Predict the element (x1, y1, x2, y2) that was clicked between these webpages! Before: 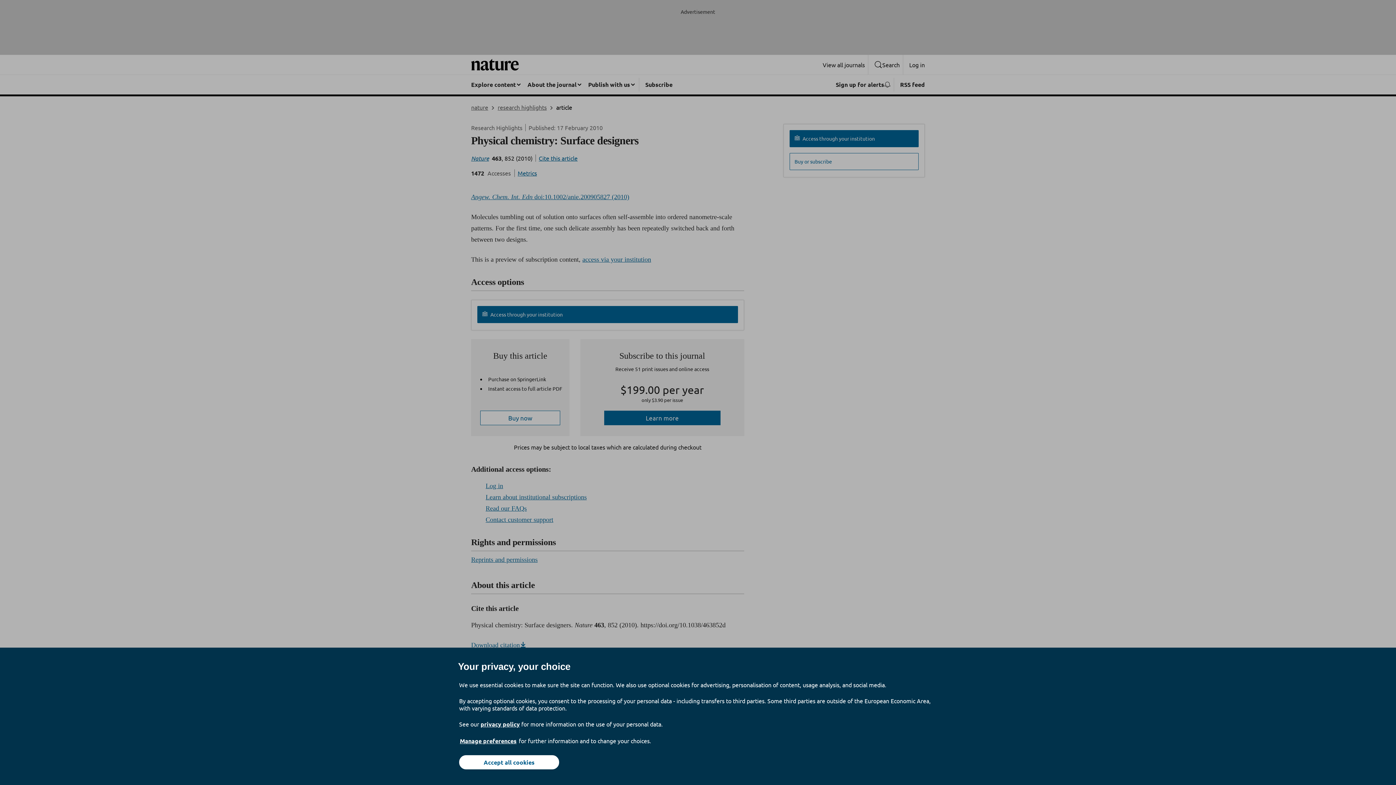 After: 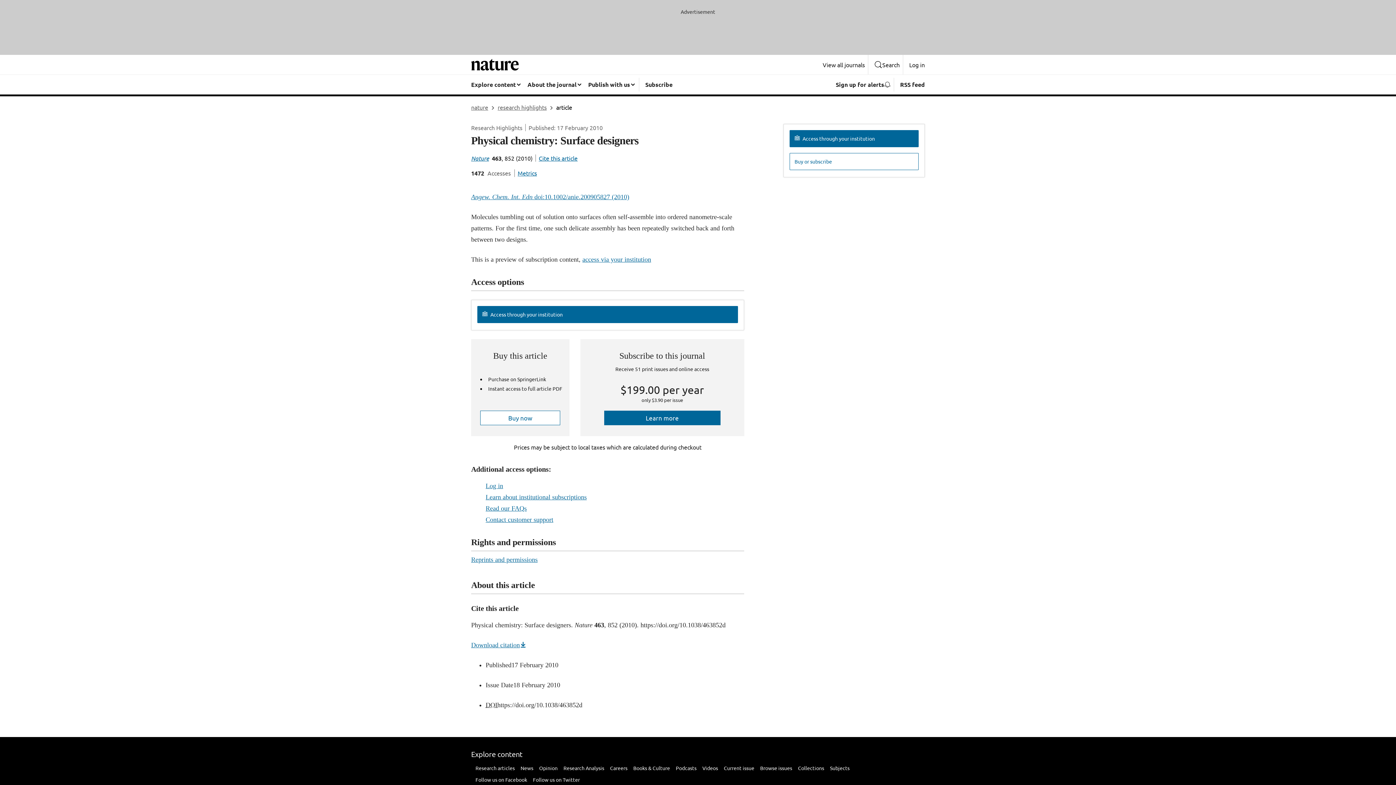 Action: bbox: (459, 755, 559, 769) label: Accept all cookies